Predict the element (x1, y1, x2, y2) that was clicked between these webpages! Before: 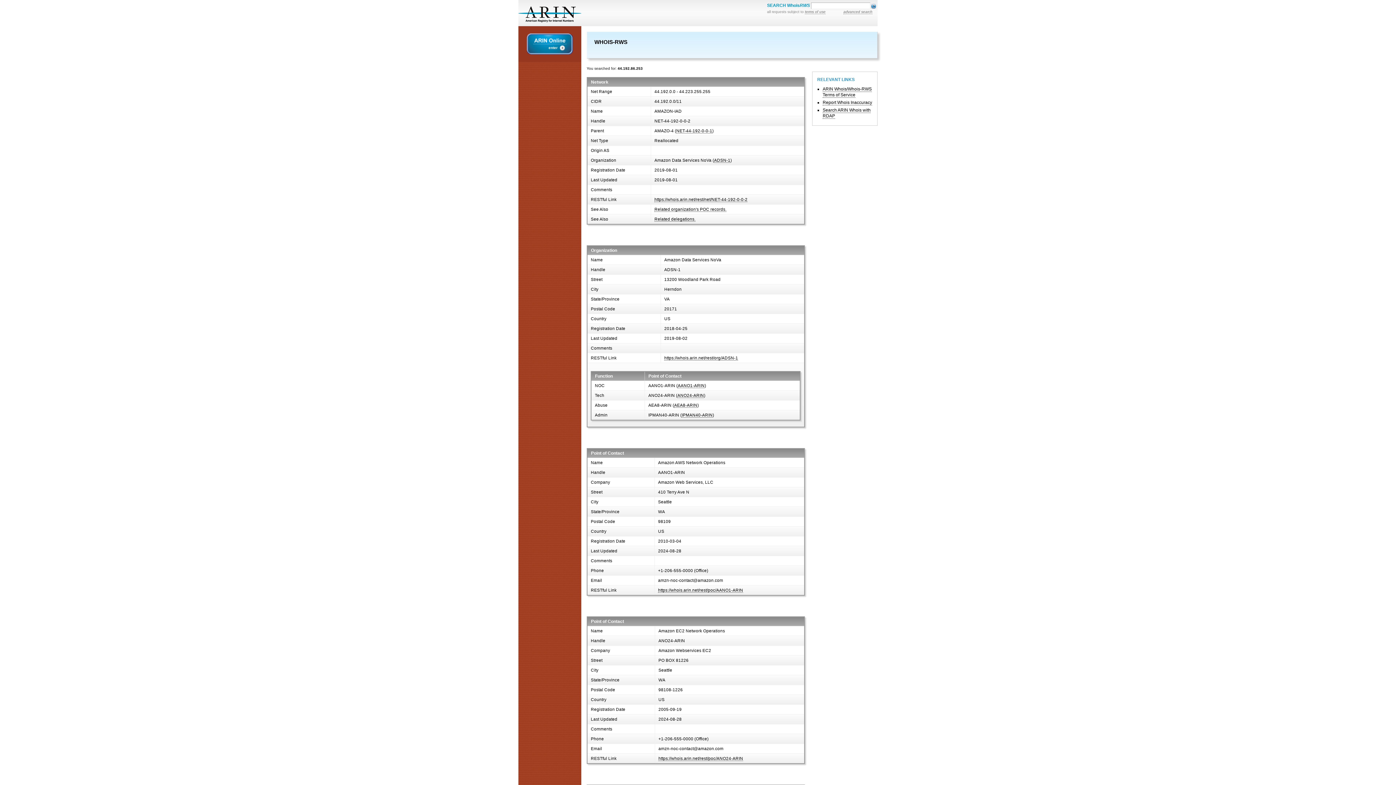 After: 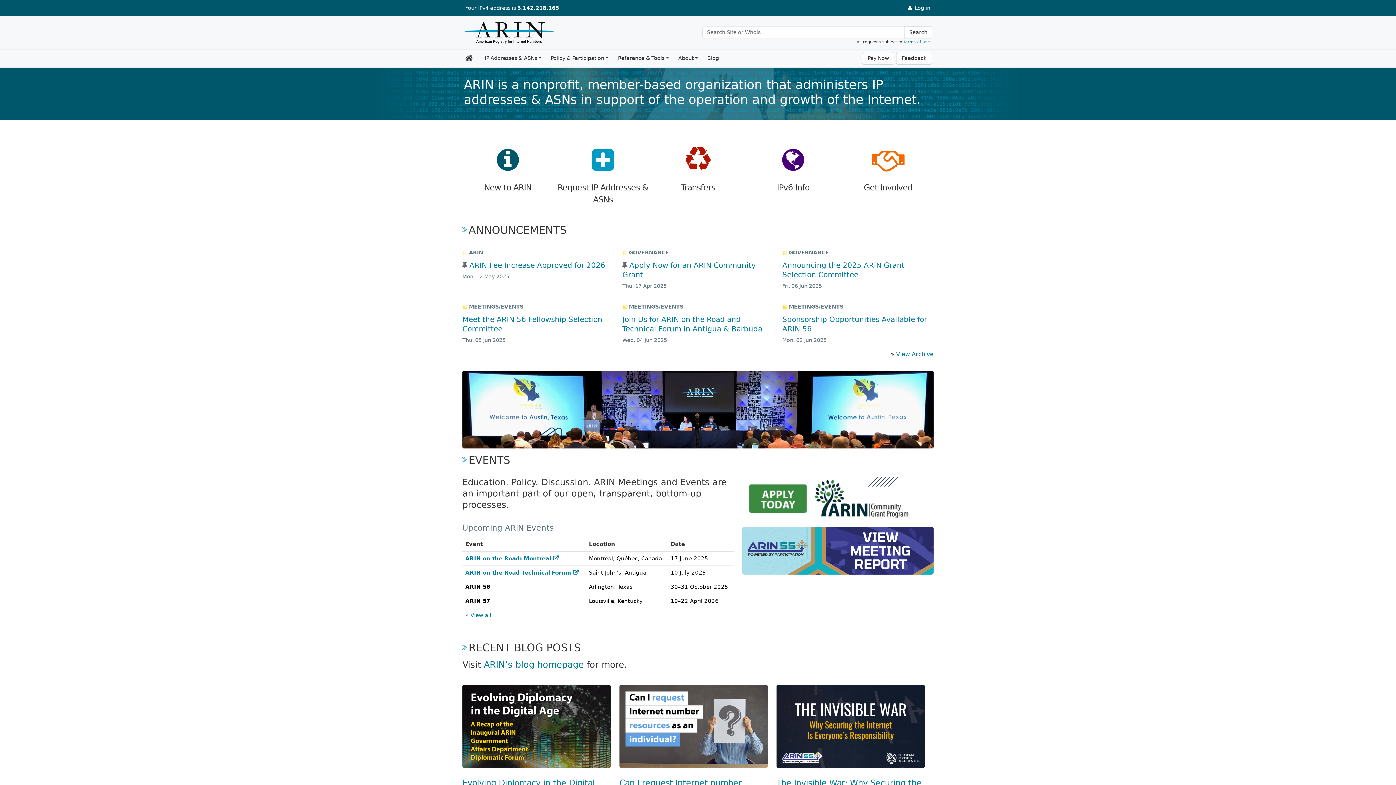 Action: label: ARIN bbox: (518, 0, 581, 26)